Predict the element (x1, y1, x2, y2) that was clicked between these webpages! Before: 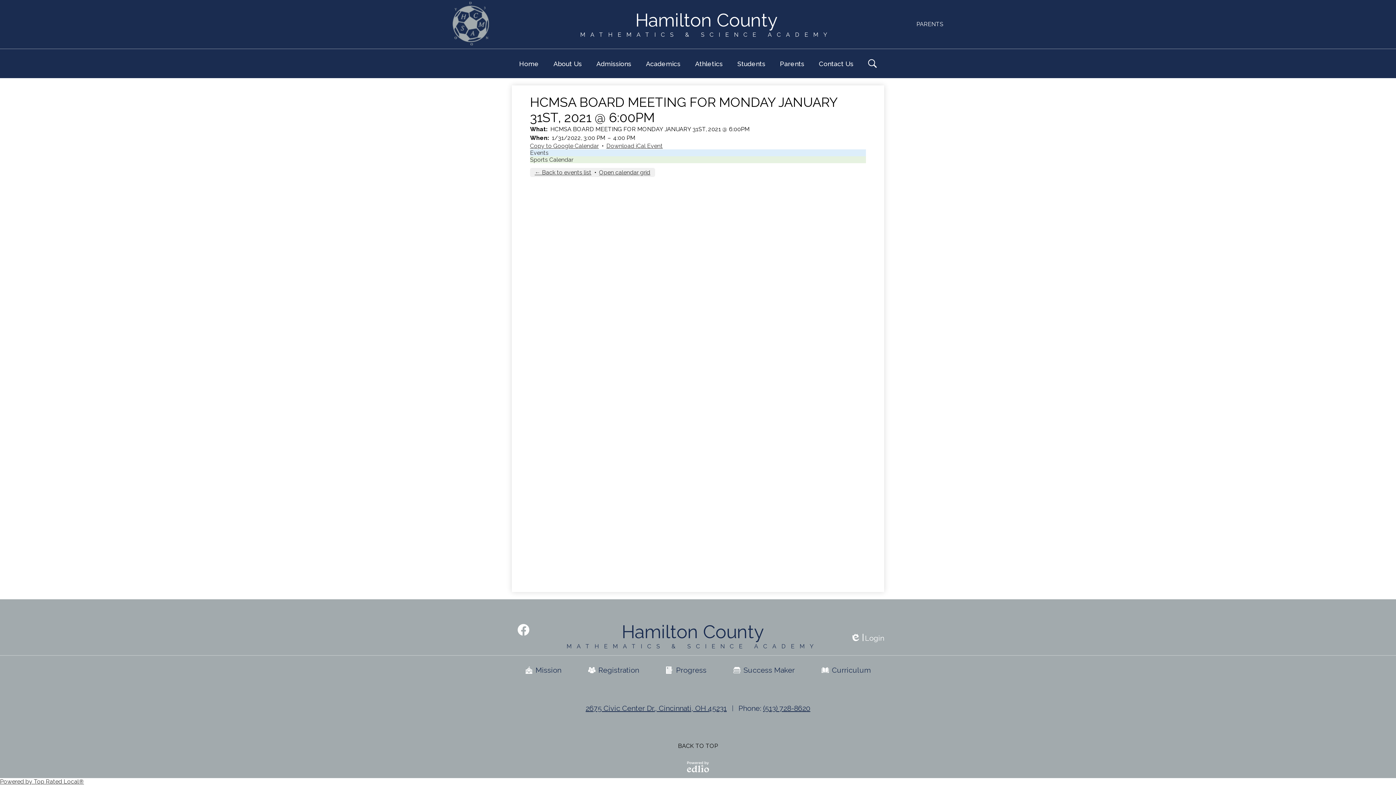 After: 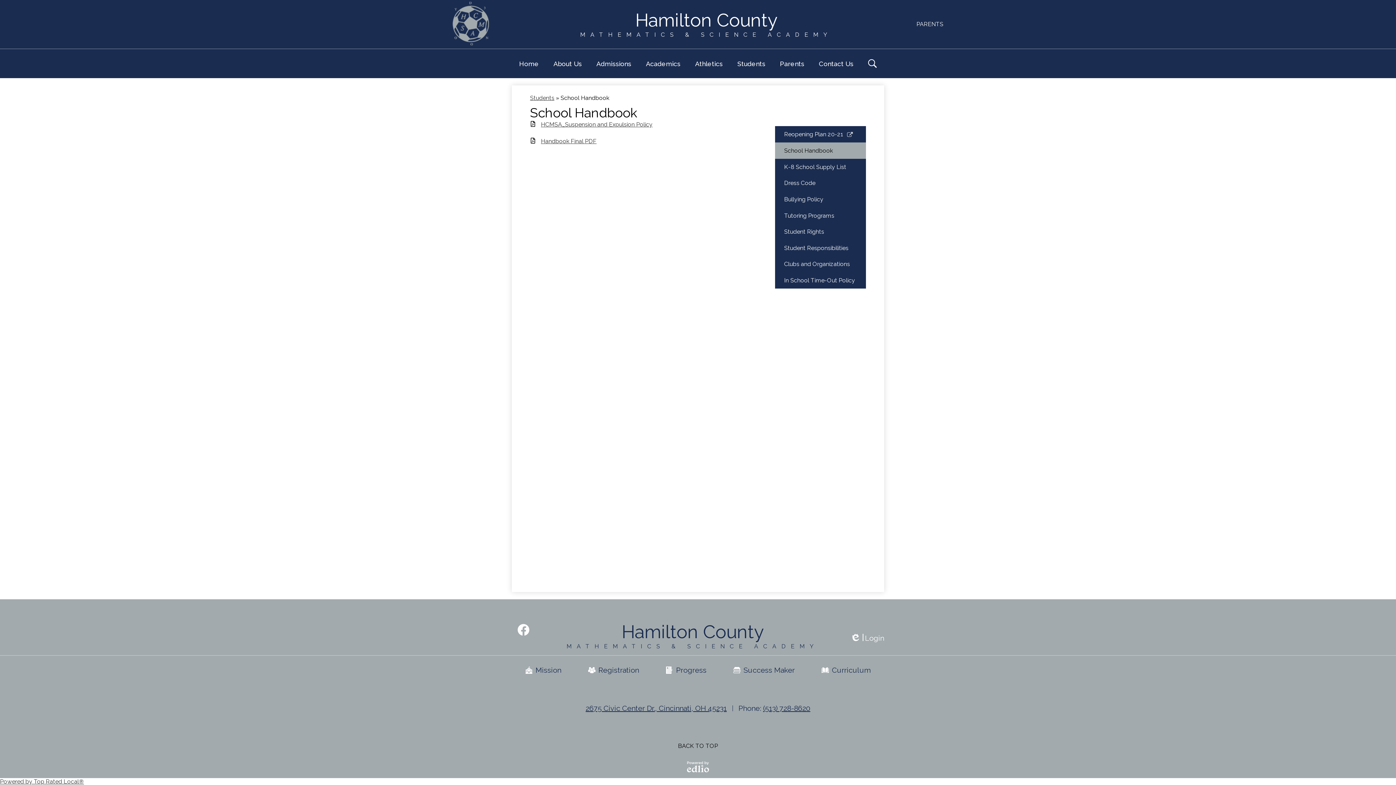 Action: label: PARENTS bbox: (916, 20, 943, 27)